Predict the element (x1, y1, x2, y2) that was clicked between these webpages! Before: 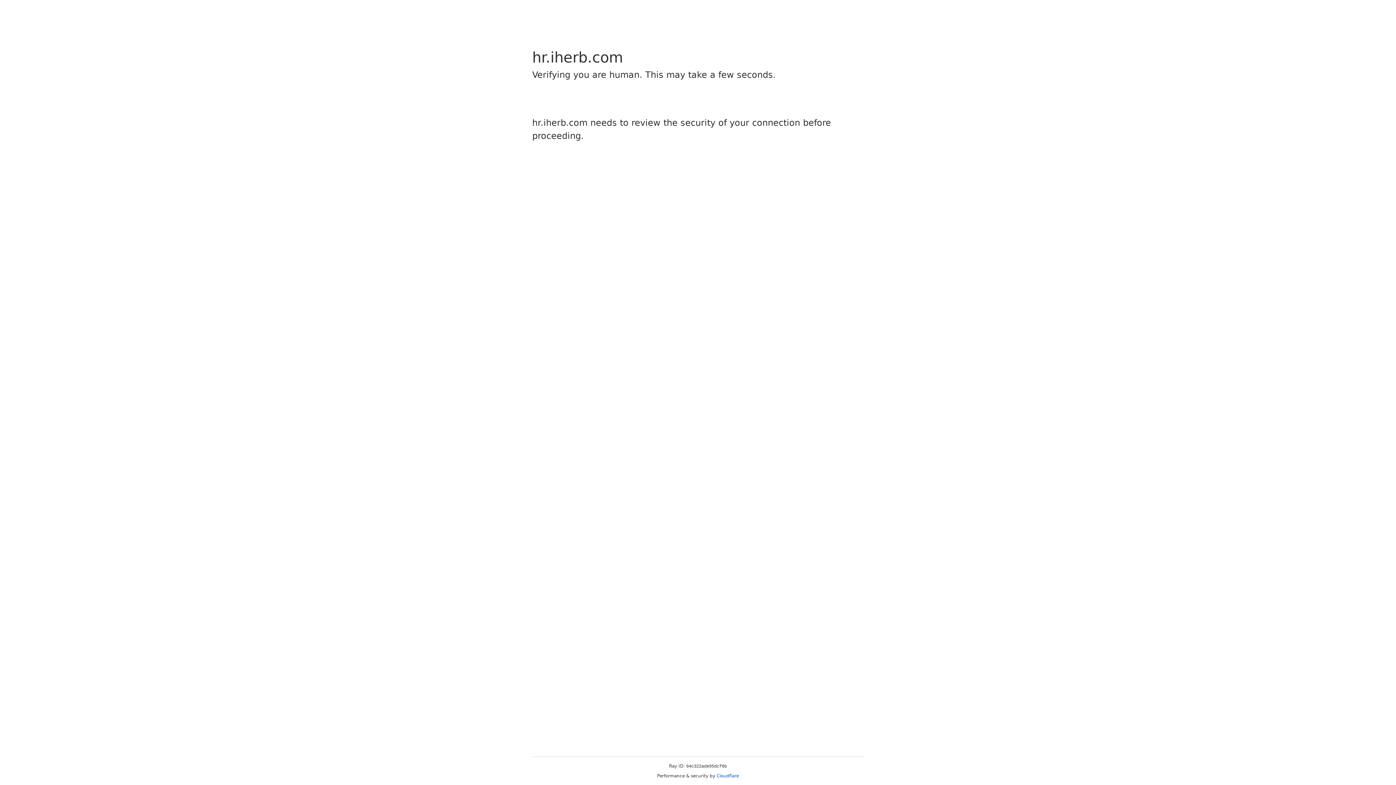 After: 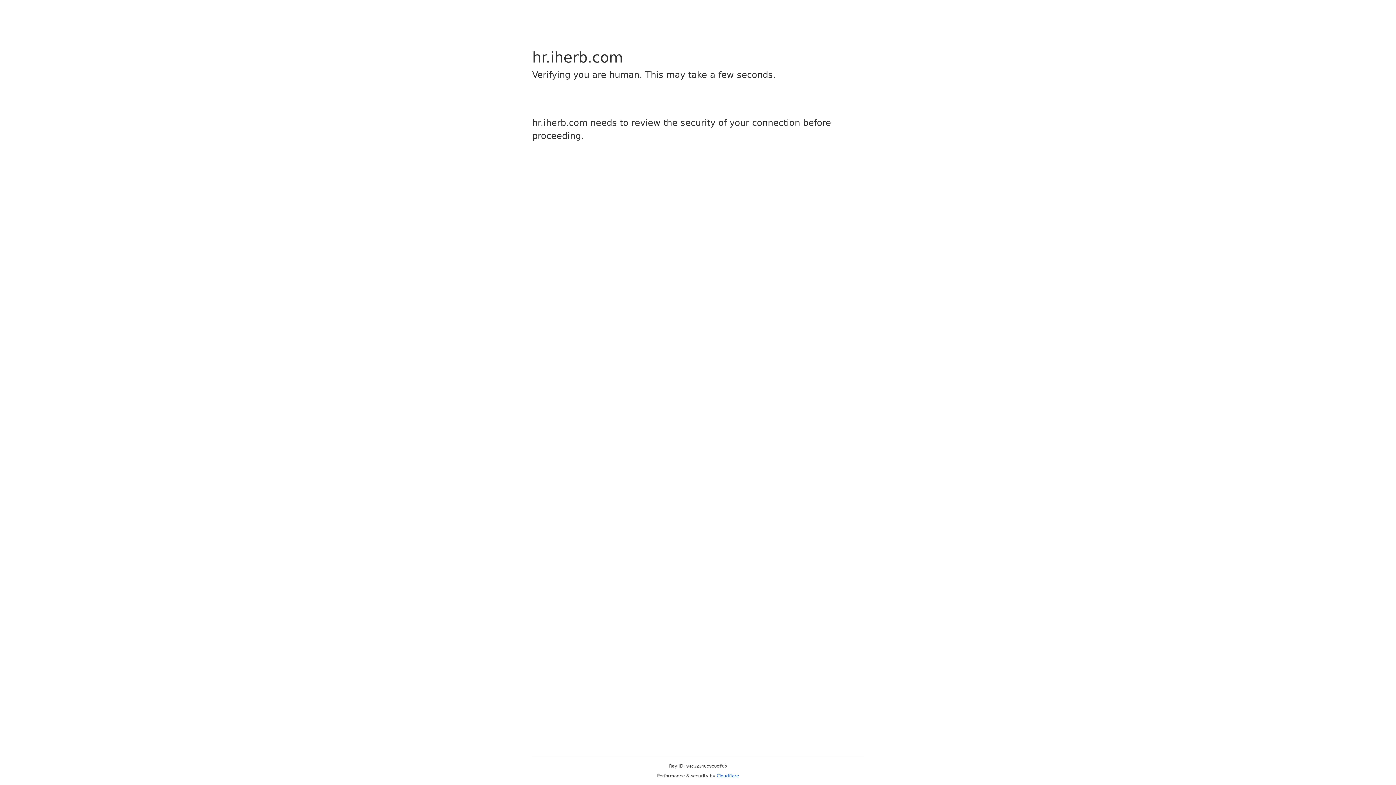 Action: bbox: (716, 773, 739, 778) label: Cloudflare